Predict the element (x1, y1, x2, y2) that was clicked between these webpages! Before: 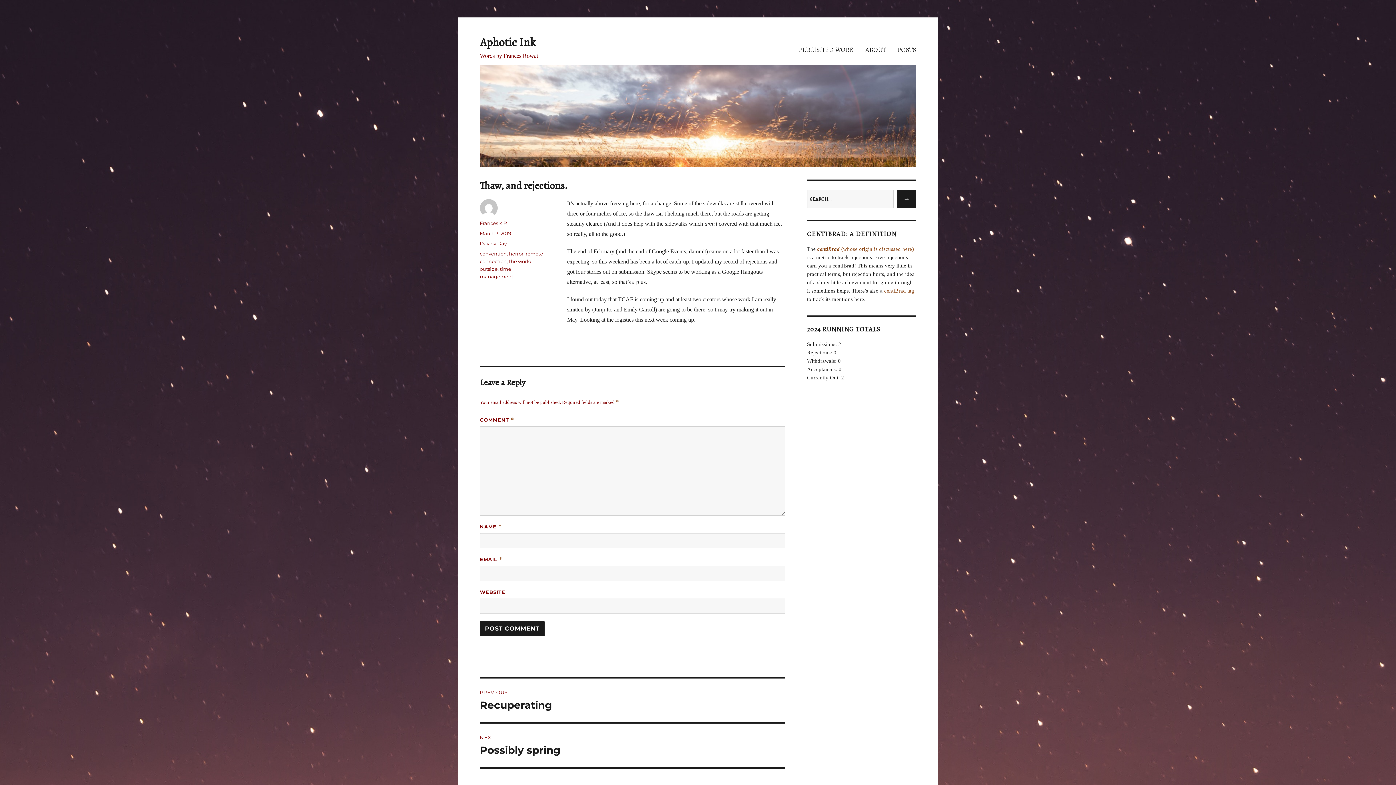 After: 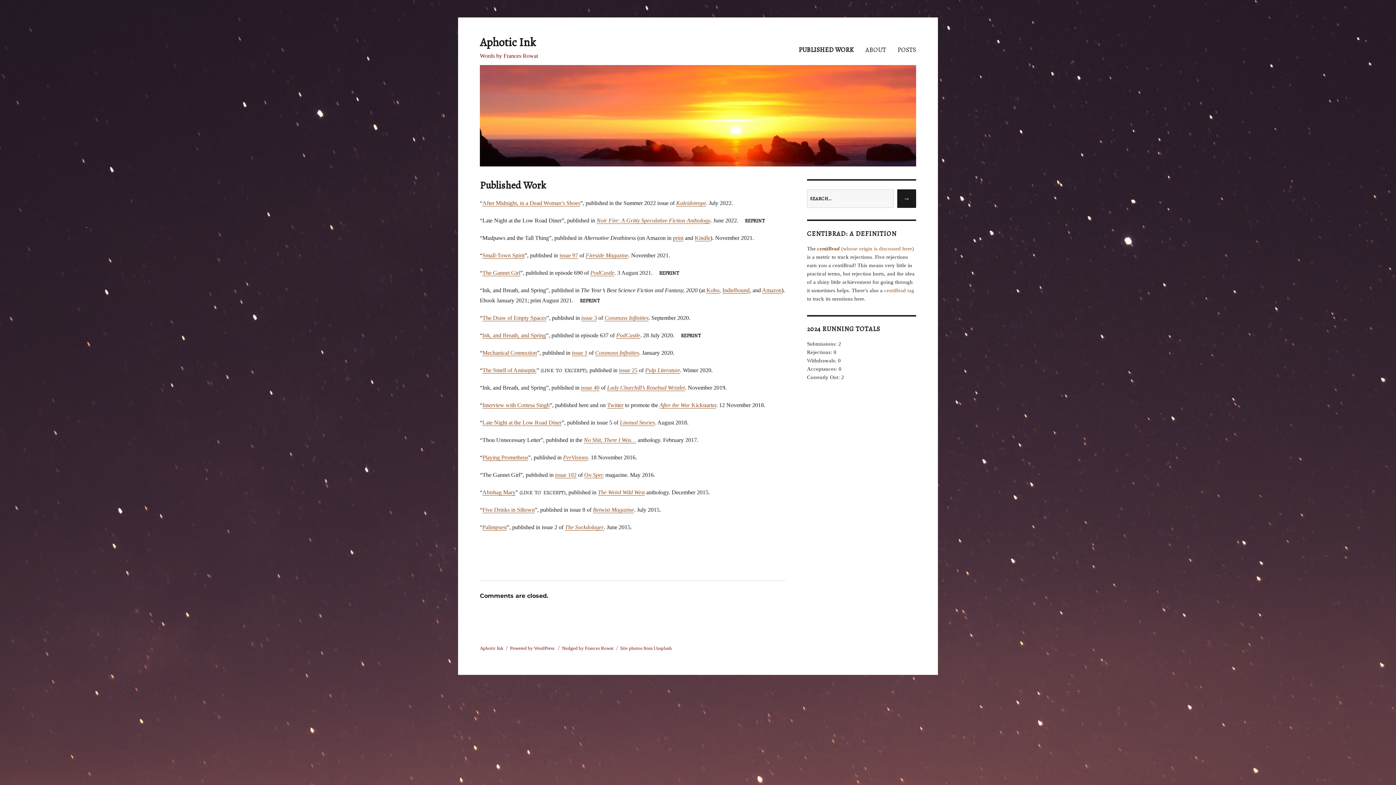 Action: label: PUBLISHED WORK bbox: (787, 39, 854, 60)